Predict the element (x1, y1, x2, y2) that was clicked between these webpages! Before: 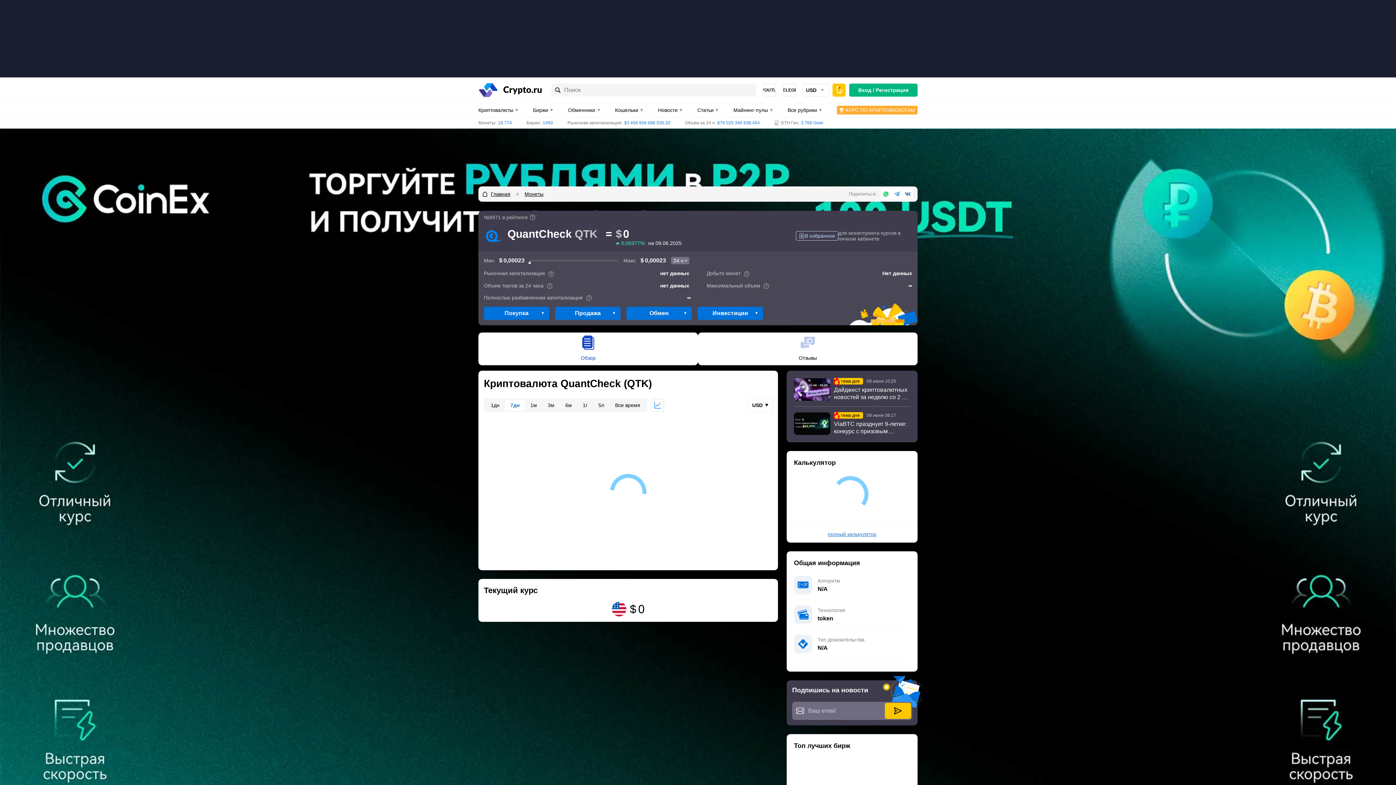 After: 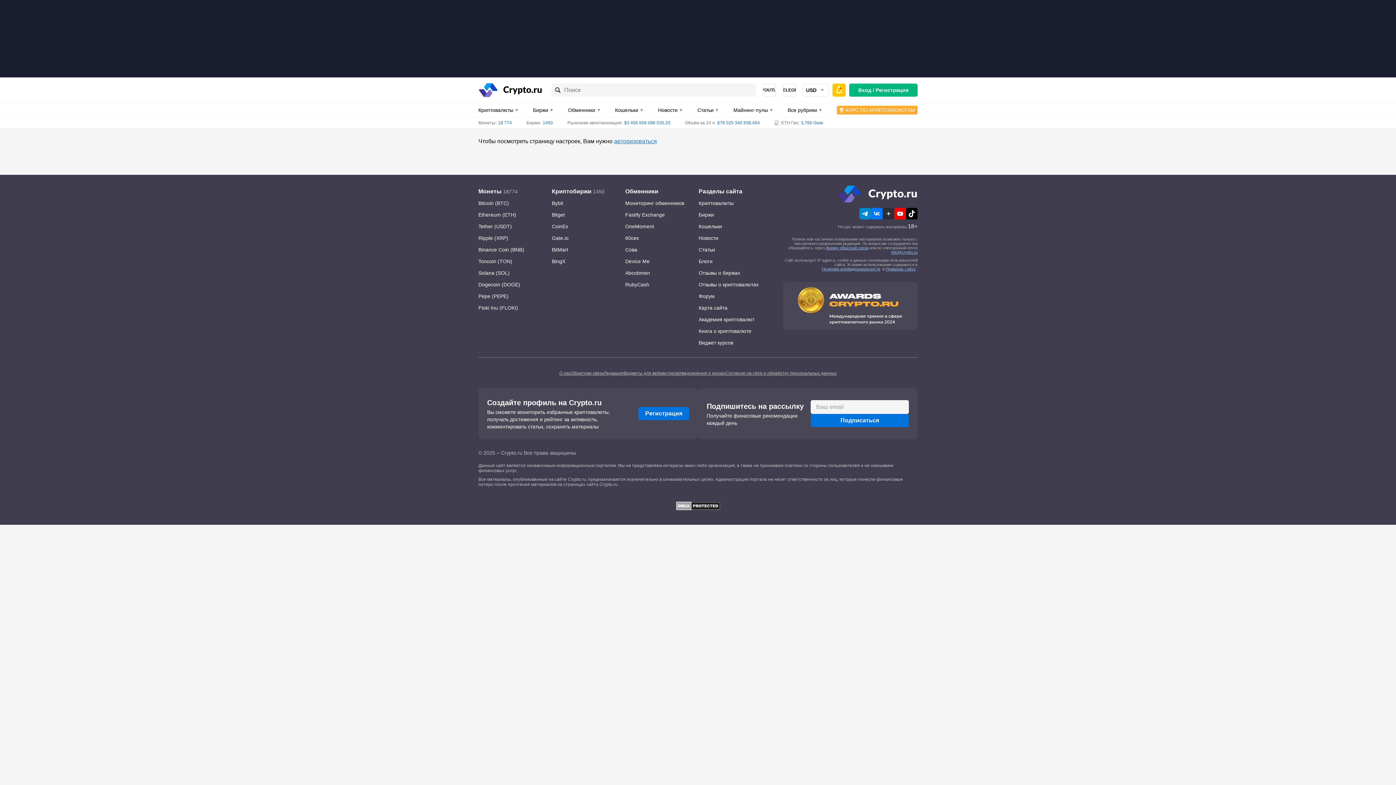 Action: label: КУРС ПО КРИПТОВАЛЮТАМ bbox: (837, 105, 917, 114)